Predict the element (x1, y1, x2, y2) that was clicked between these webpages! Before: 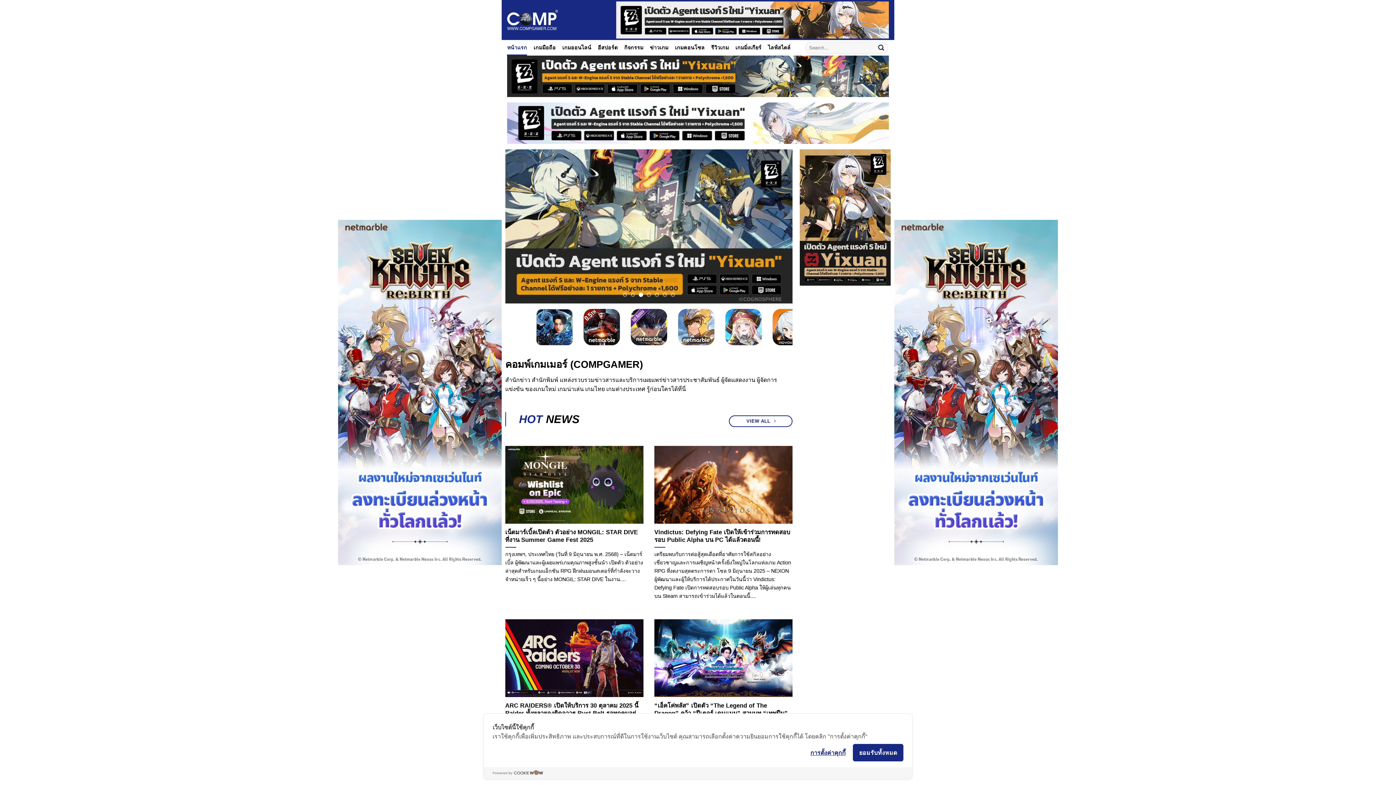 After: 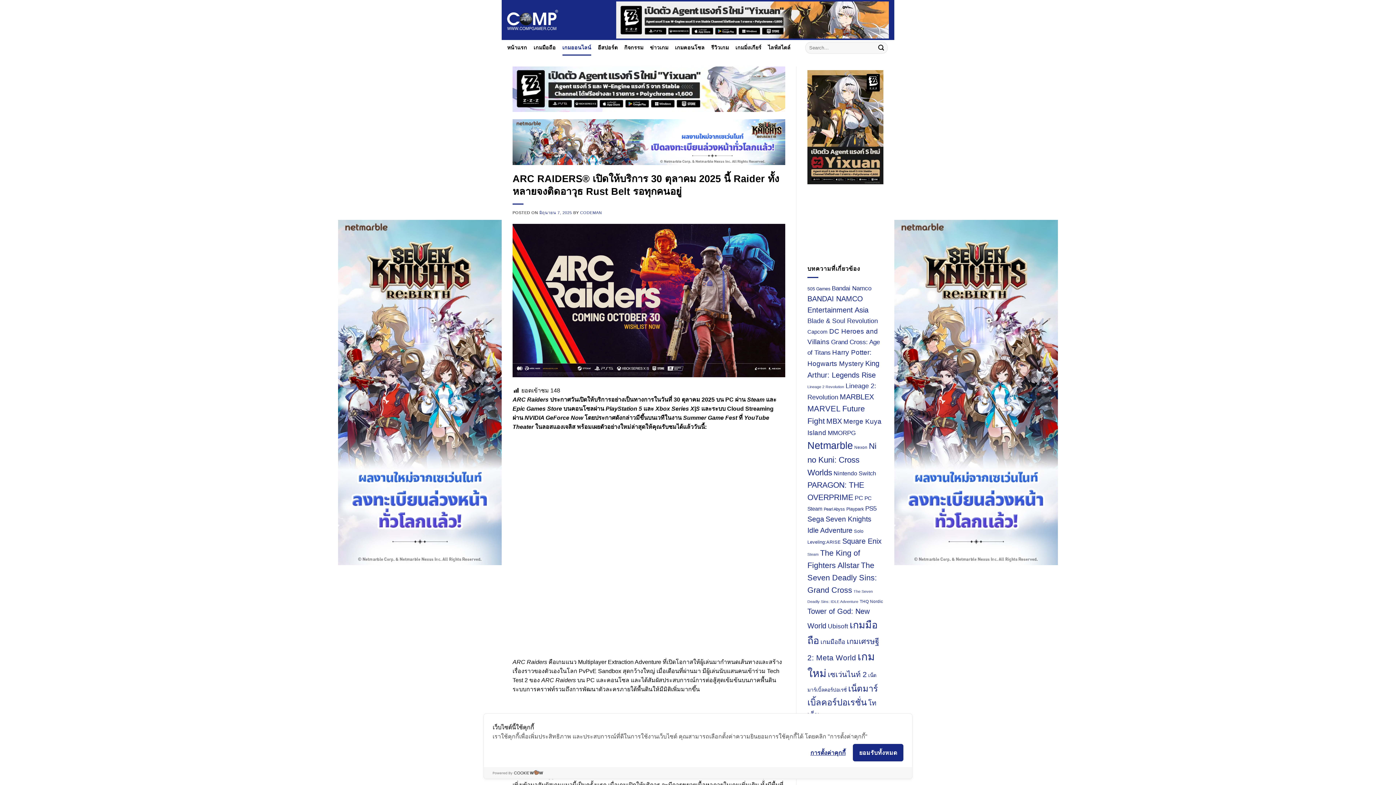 Action: label: ARC RAIDERS® เปิดให้บริการ 30 ตุลาคม 2025 นี้ Raider ทั้งหลายจงติดอาวุธ Rust Belt รอทุกคนอยู่ bbox: (505, 702, 643, 717)